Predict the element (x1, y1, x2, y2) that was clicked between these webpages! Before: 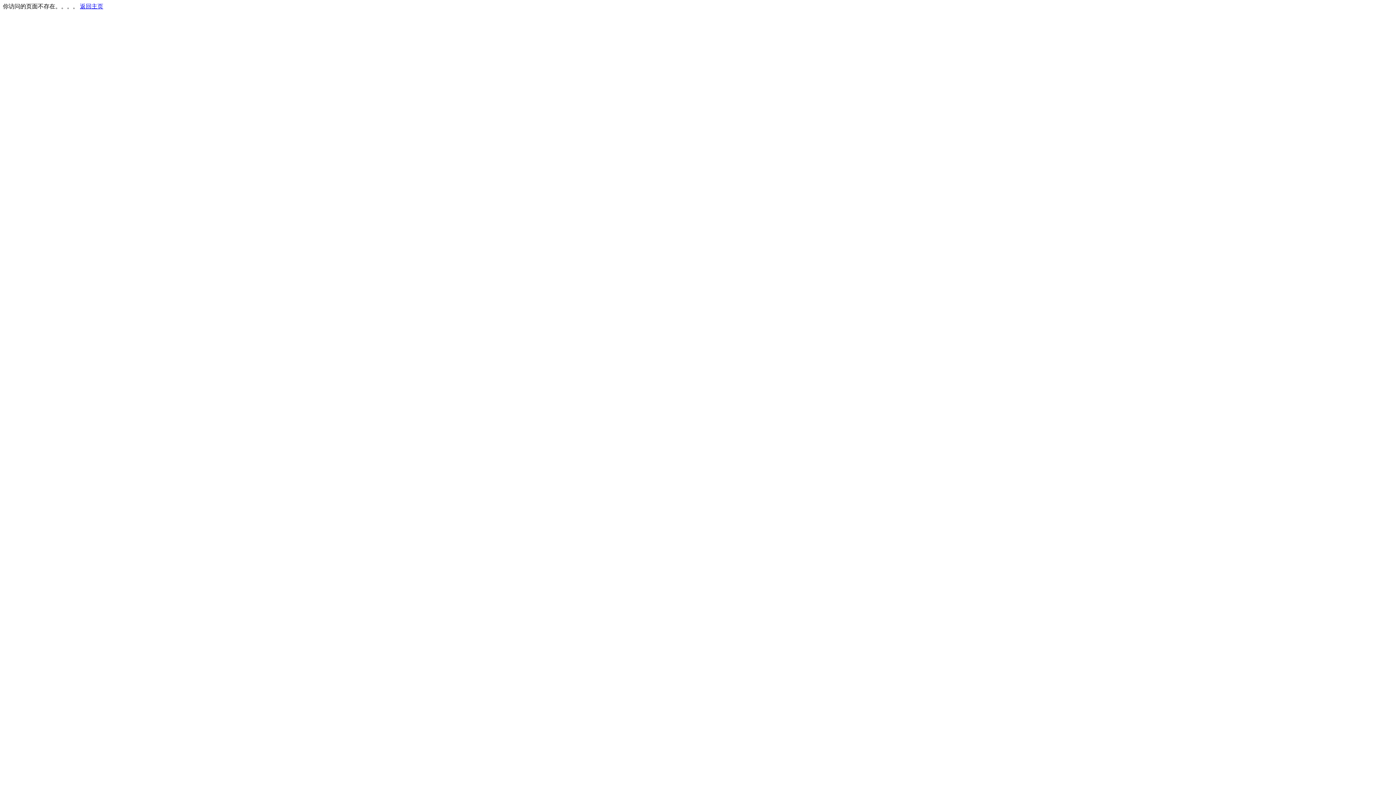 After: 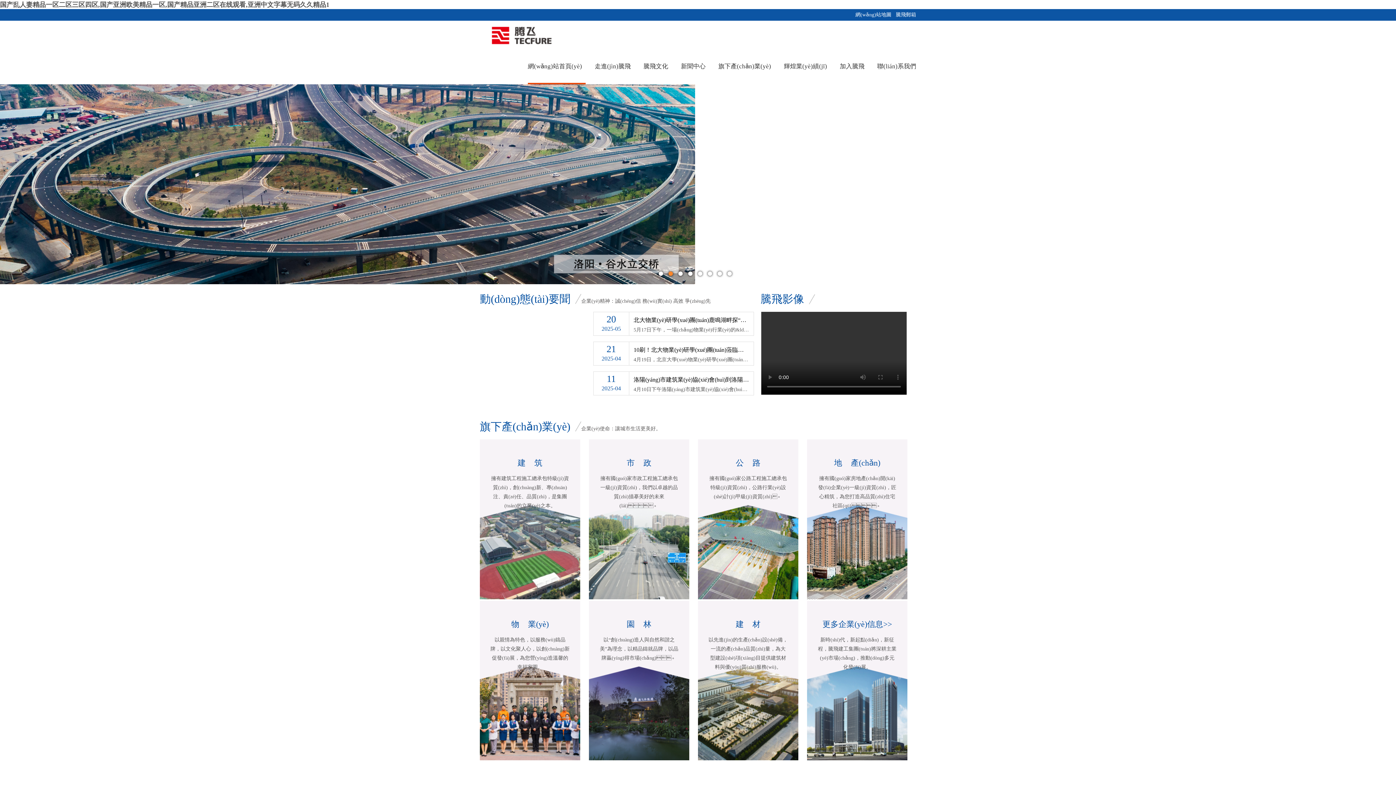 Action: label: 返回主页 bbox: (80, 3, 103, 9)